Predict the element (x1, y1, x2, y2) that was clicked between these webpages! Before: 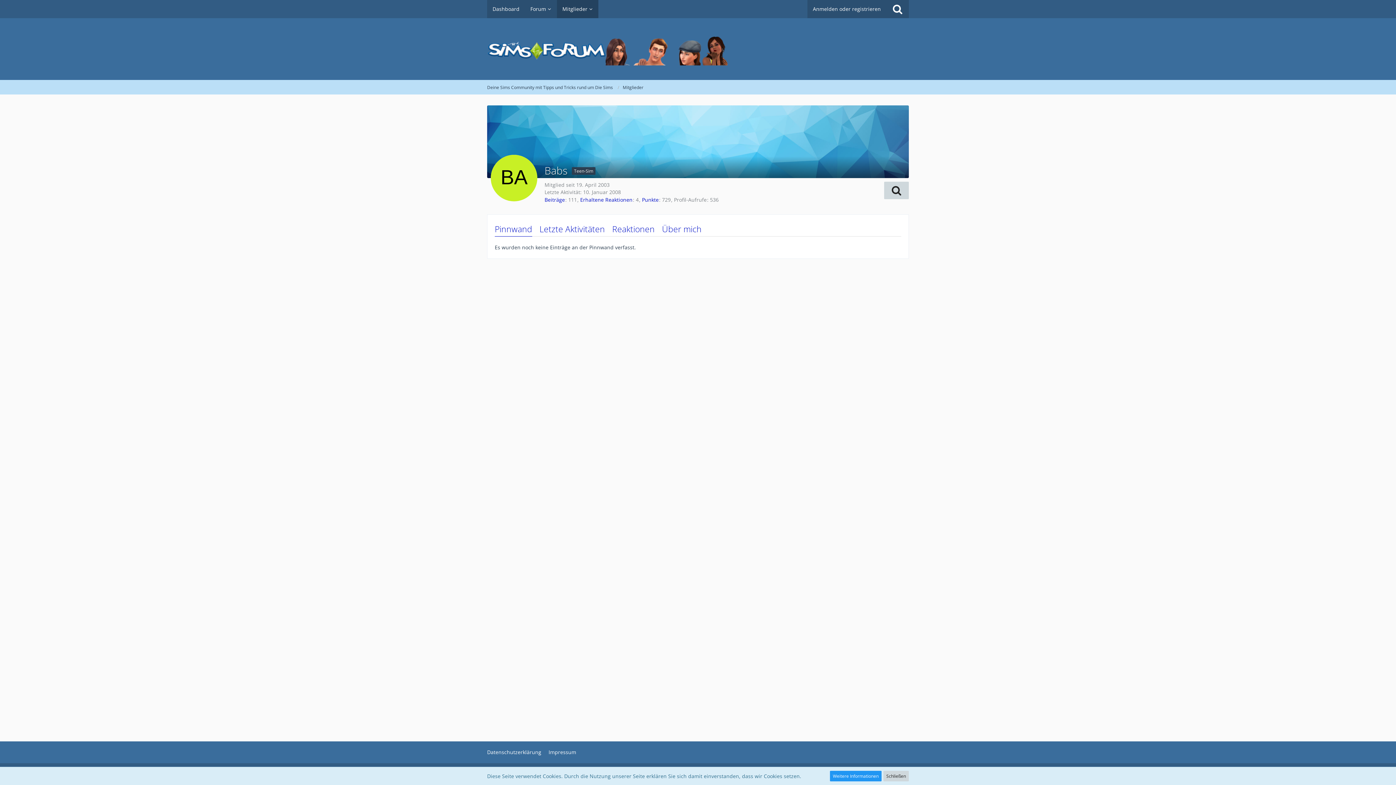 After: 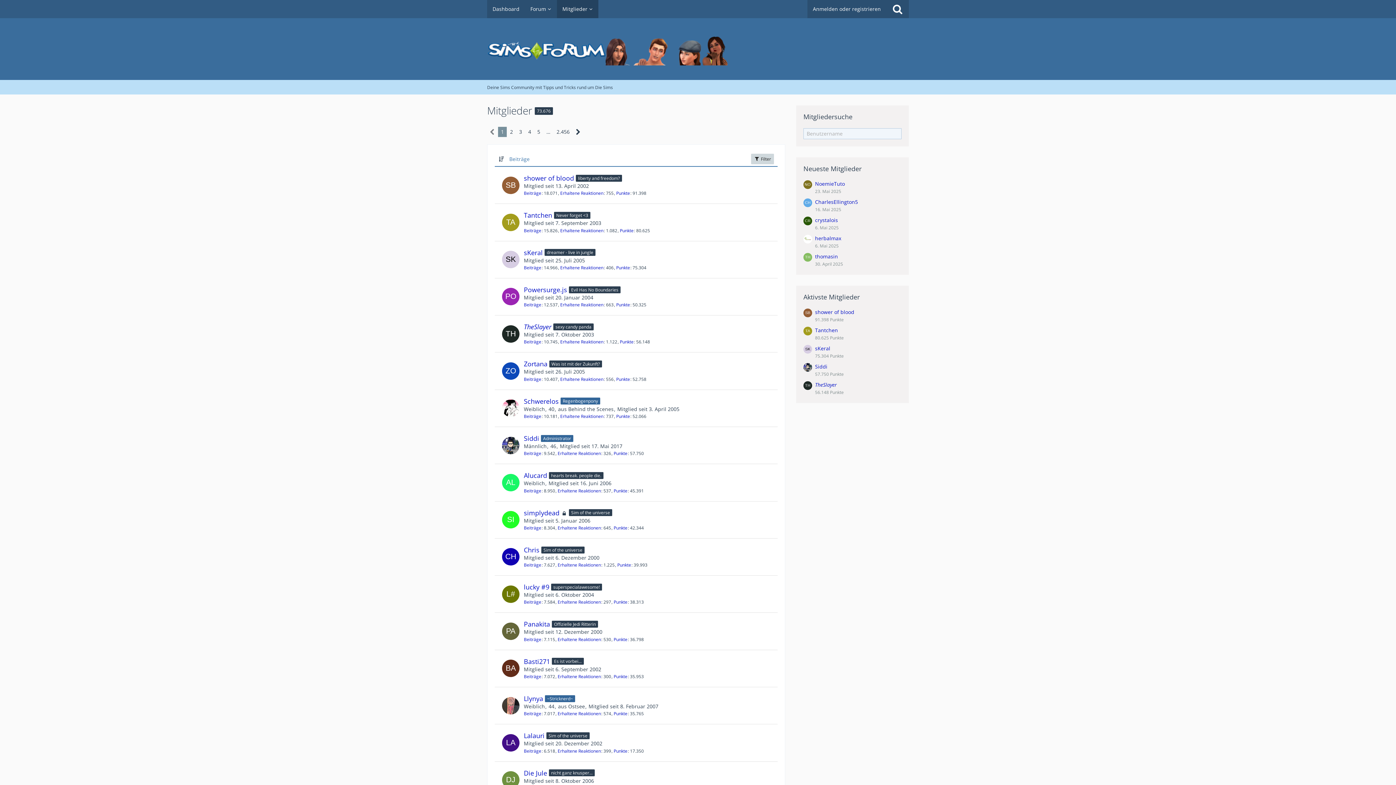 Action: bbox: (557, 0, 598, 18) label: Mitglieder